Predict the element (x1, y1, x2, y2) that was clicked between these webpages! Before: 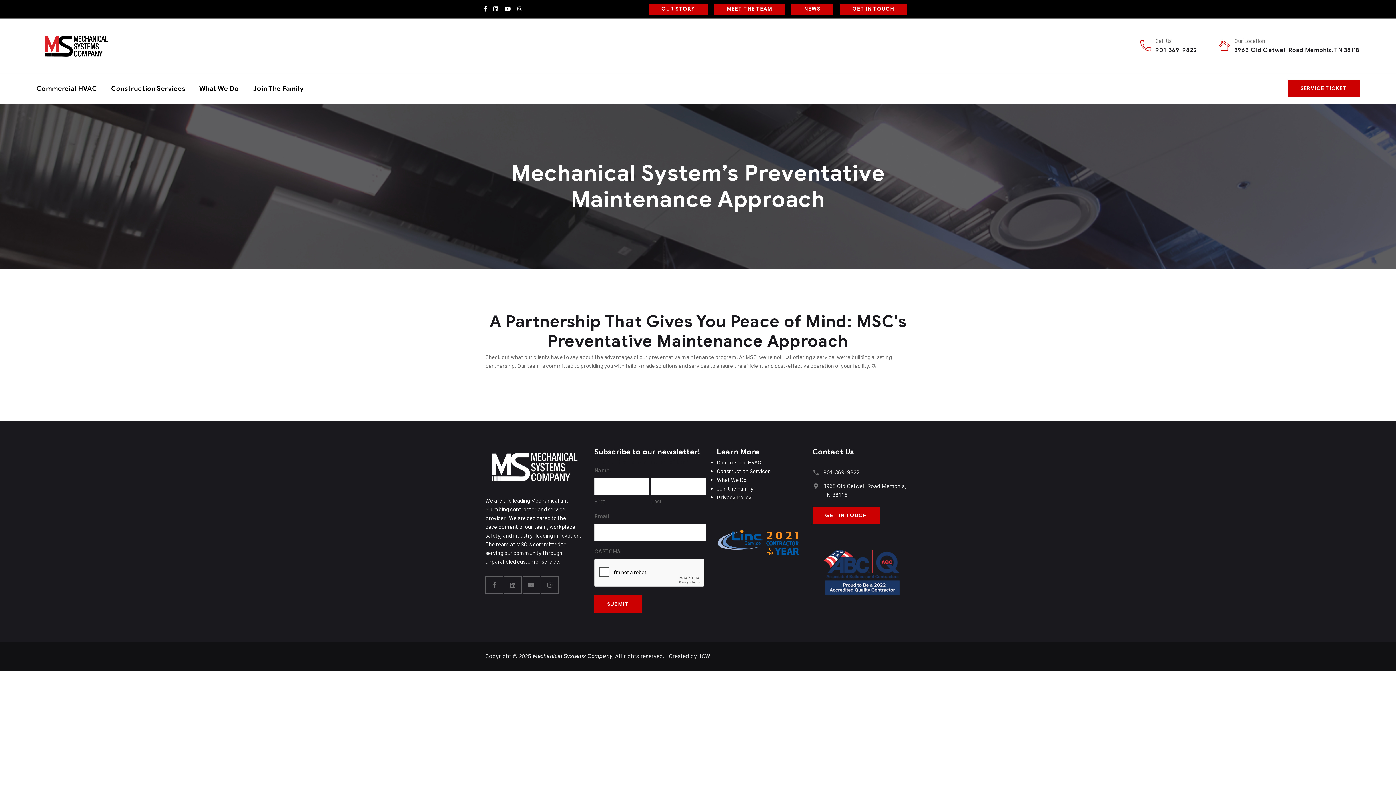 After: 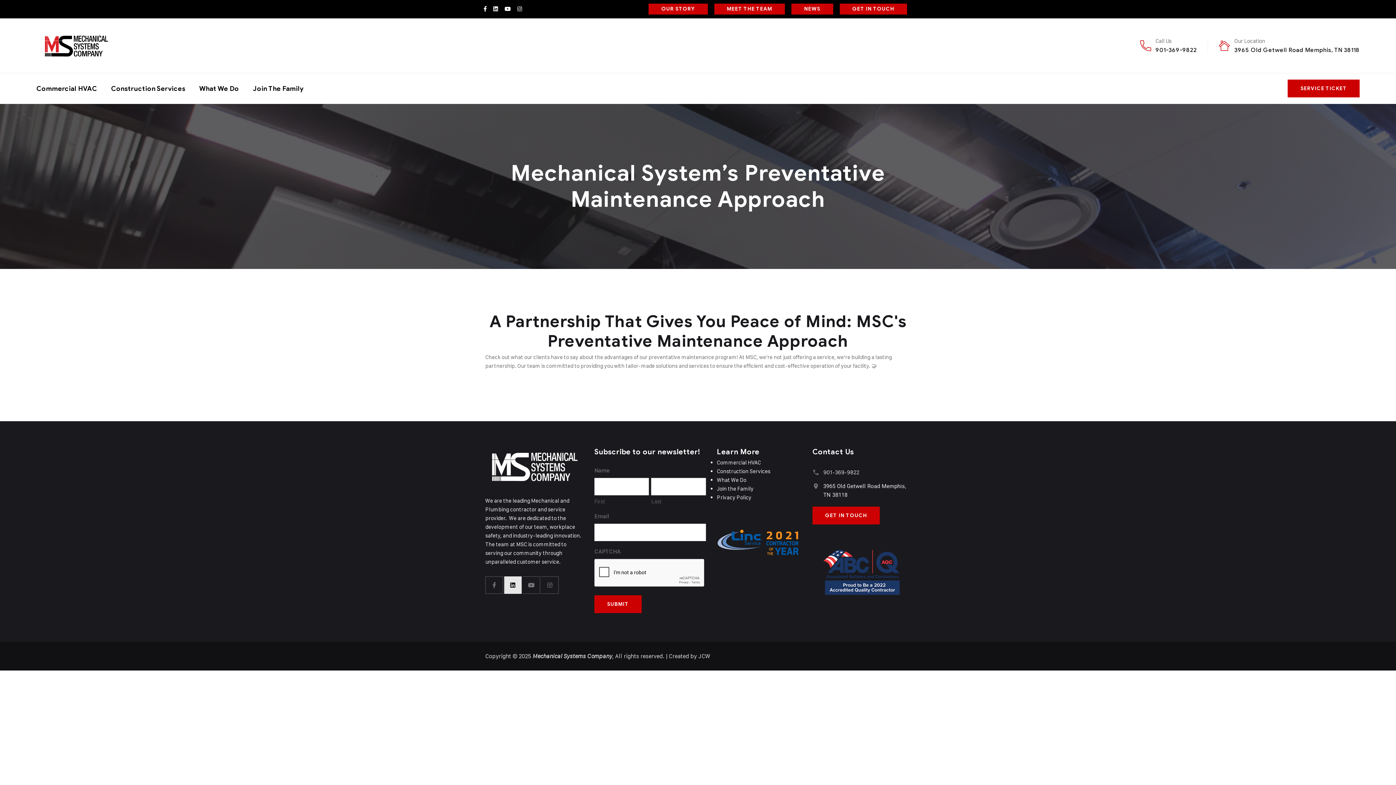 Action: bbox: (504, 576, 521, 594) label: Linkedin